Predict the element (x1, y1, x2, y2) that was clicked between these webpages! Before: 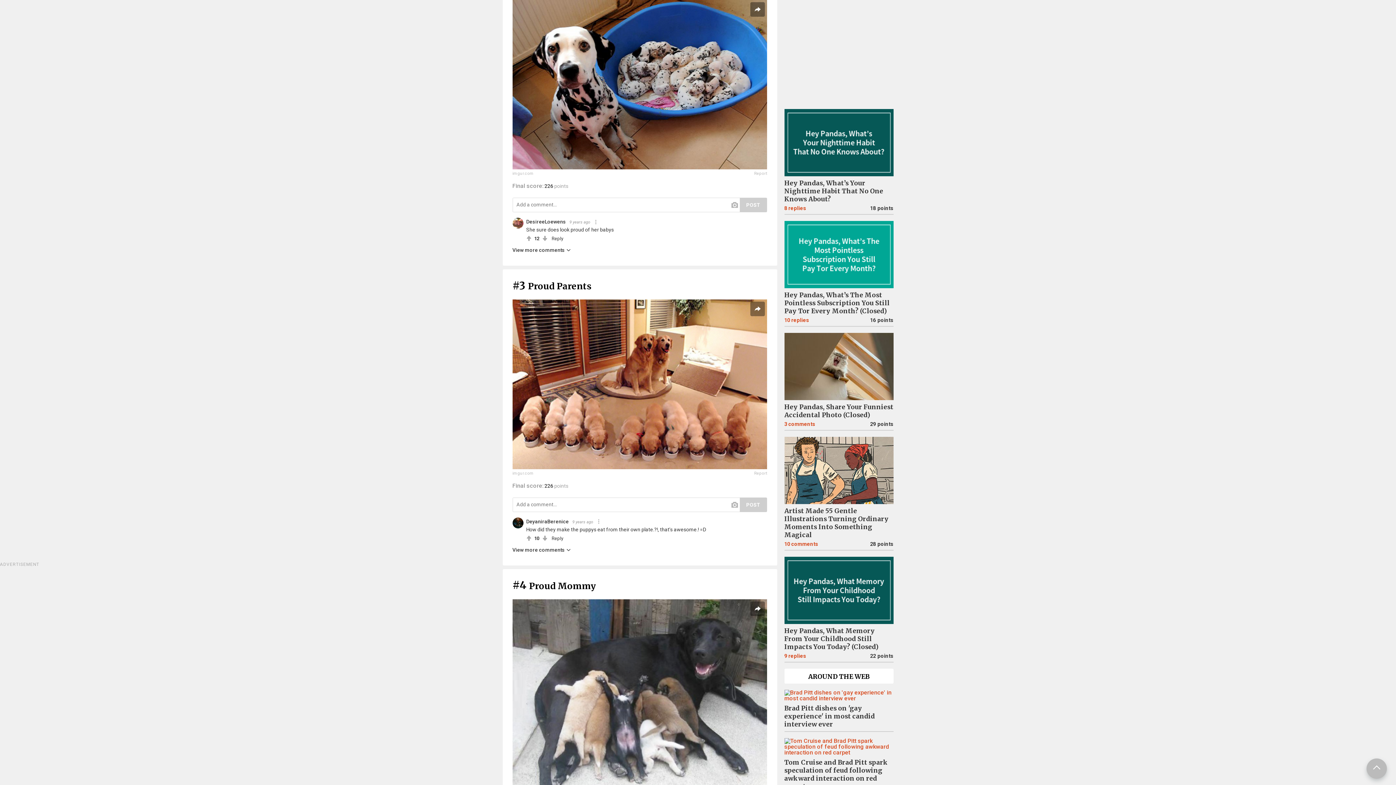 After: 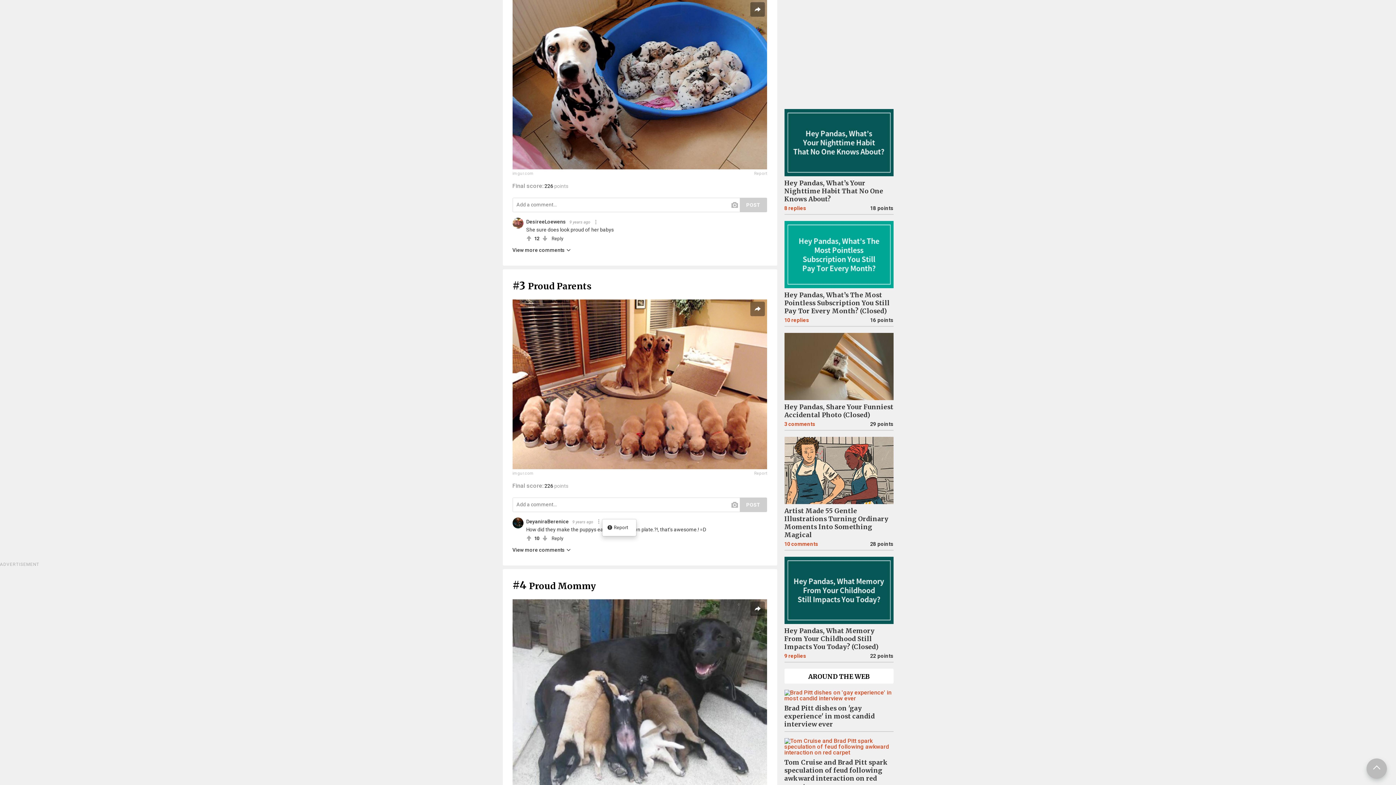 Action: bbox: (596, 516, 602, 526)